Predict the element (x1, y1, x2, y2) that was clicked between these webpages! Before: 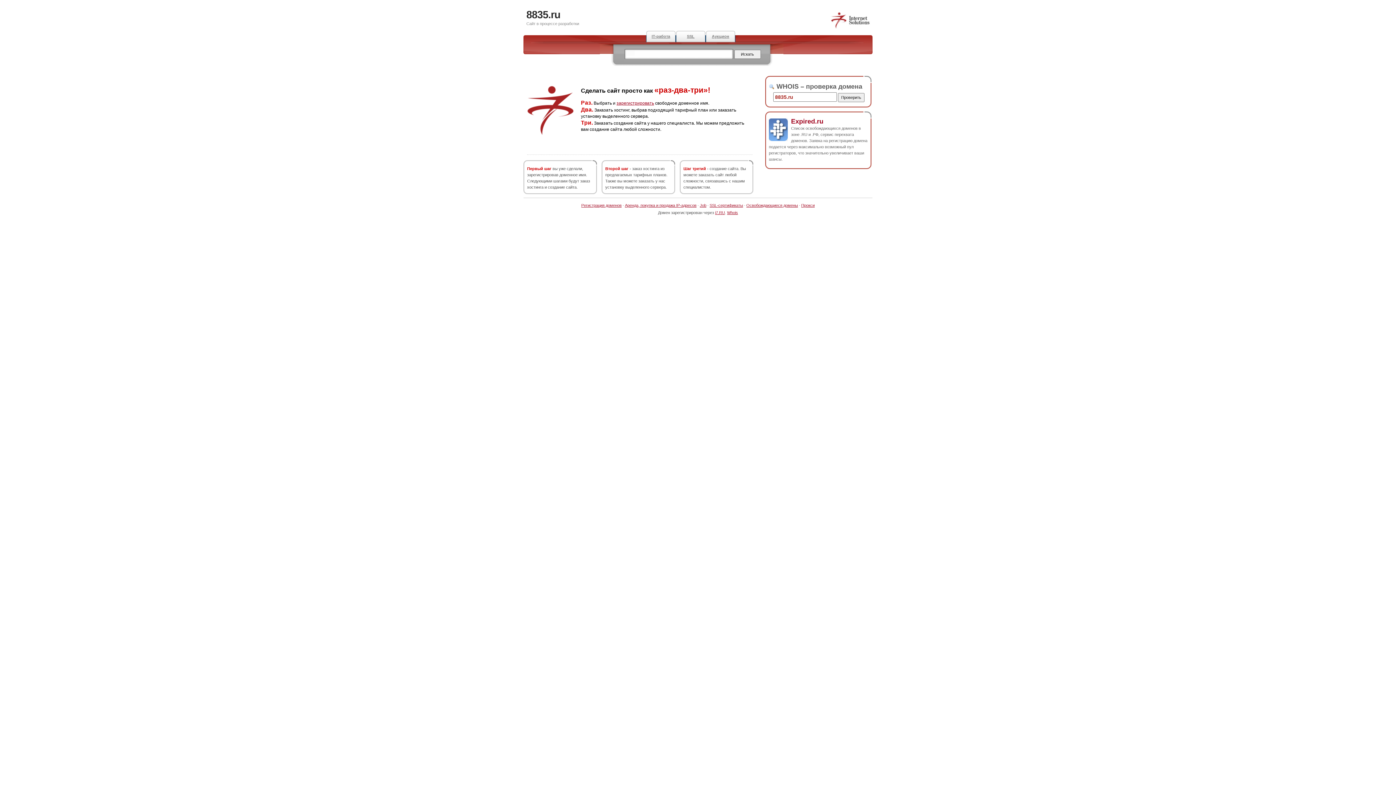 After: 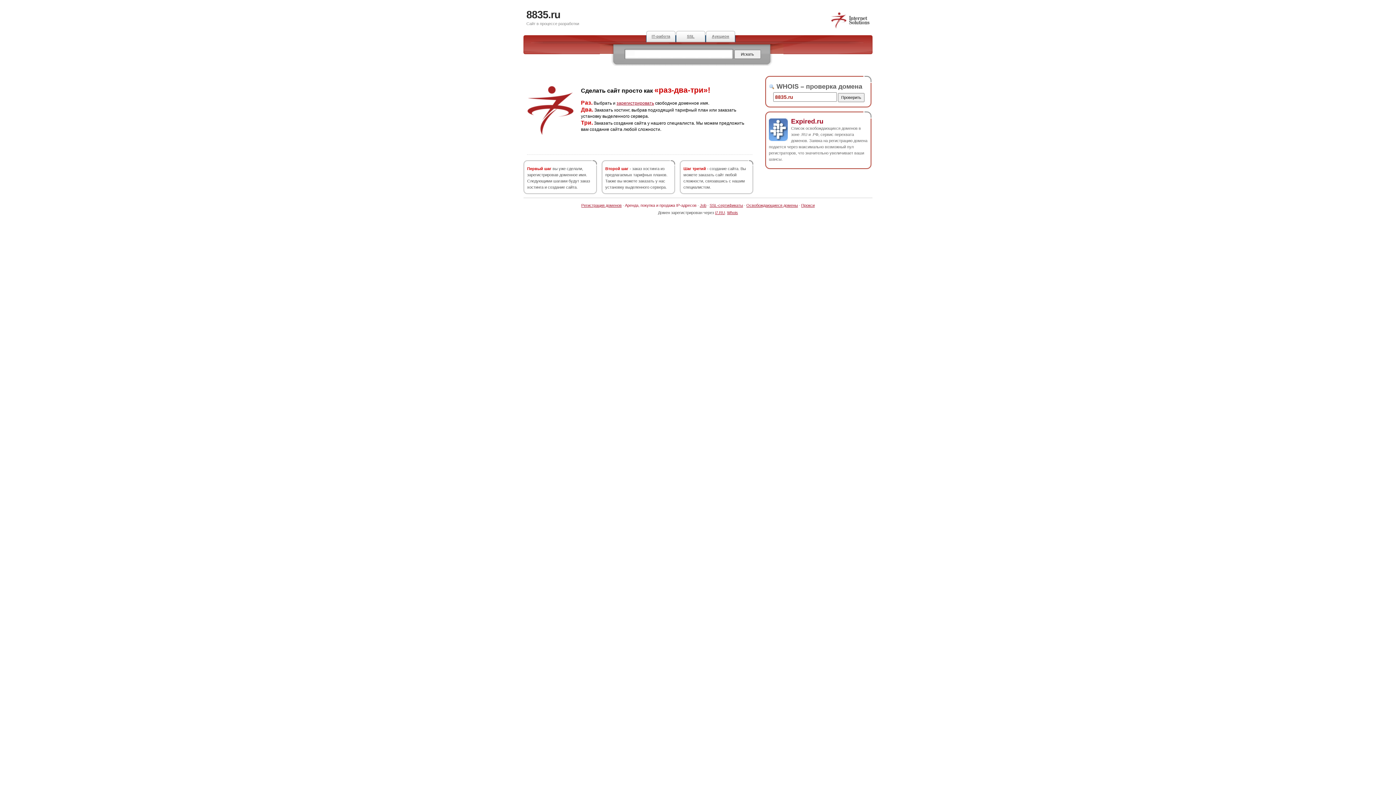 Action: bbox: (625, 203, 696, 207) label: Аренда, покупка и продажа IP-адресов